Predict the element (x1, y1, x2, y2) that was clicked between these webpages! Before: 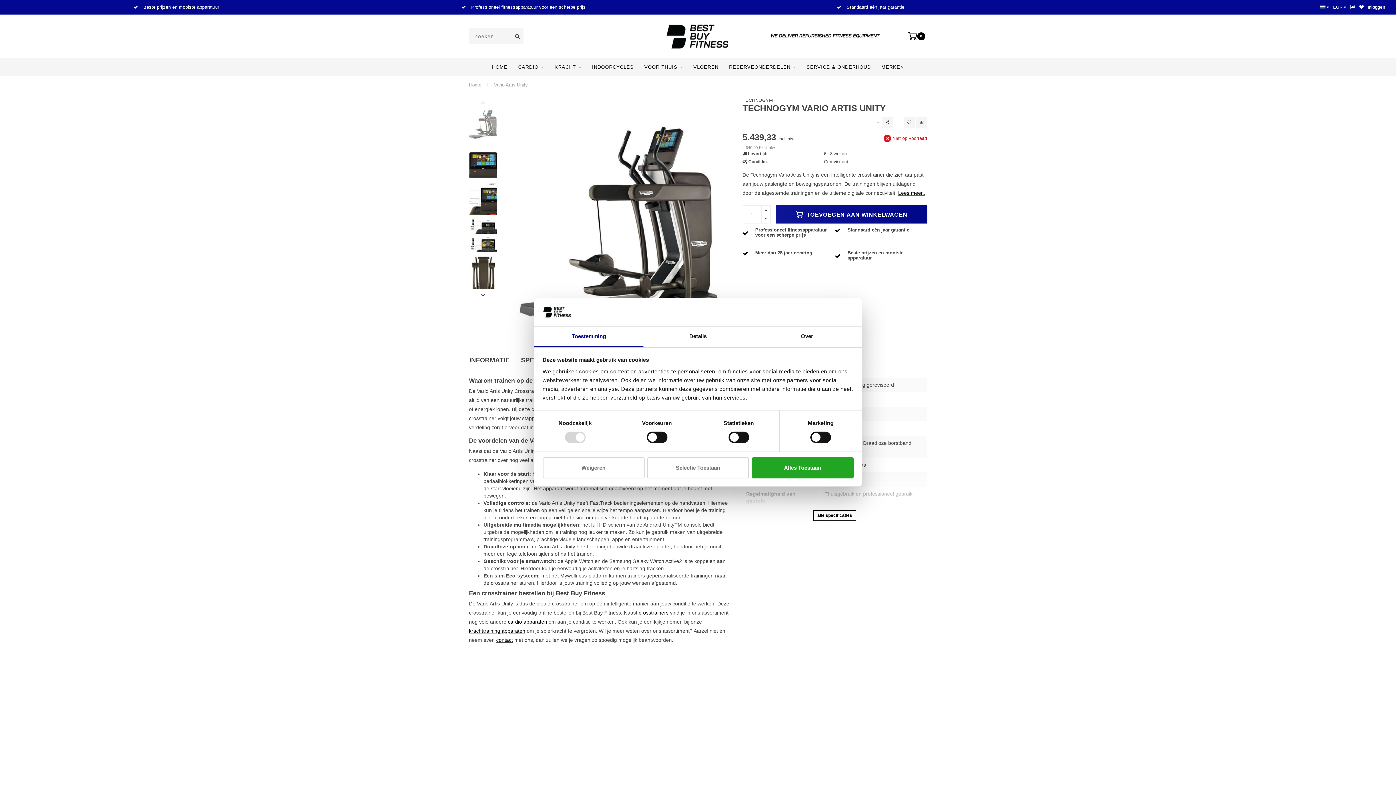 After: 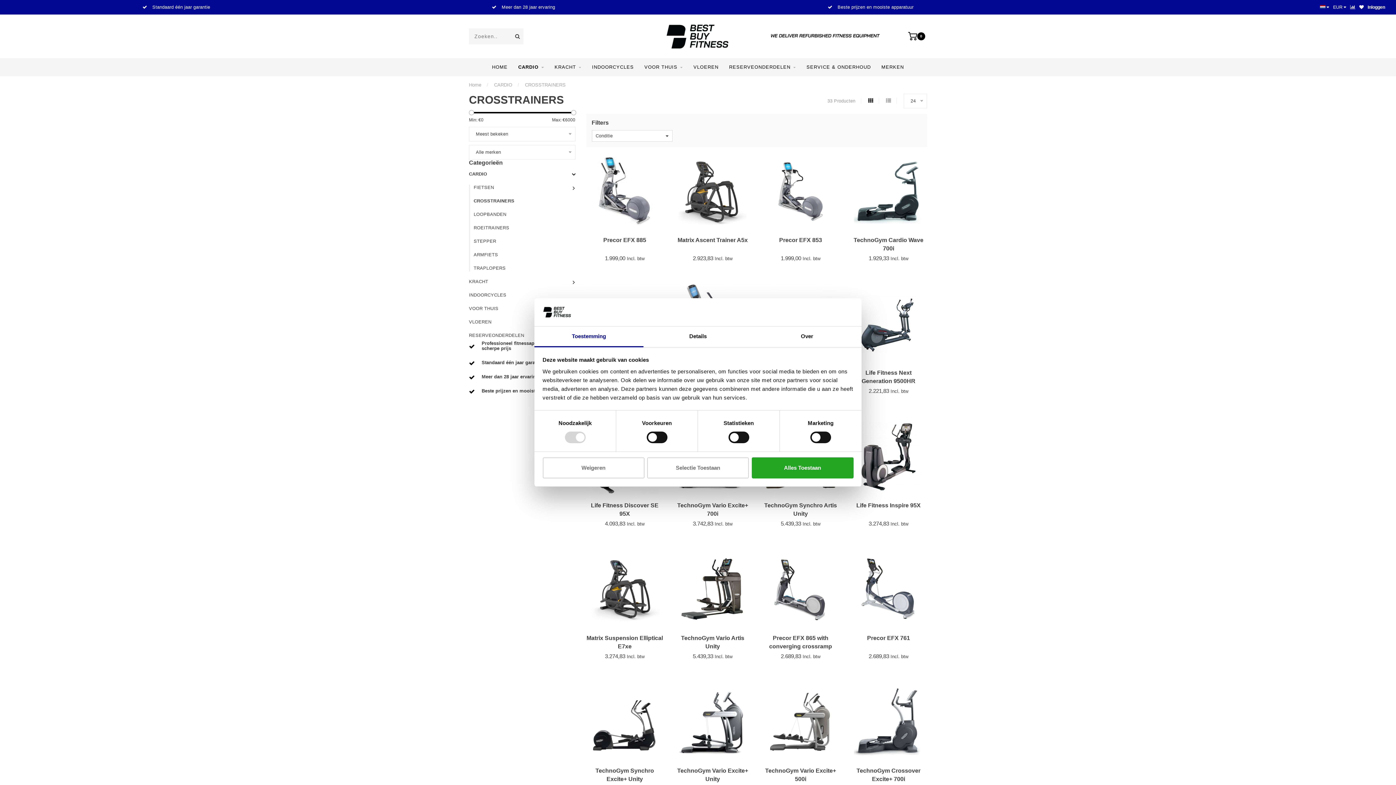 Action: bbox: (638, 610, 668, 615) label: crosstrainers